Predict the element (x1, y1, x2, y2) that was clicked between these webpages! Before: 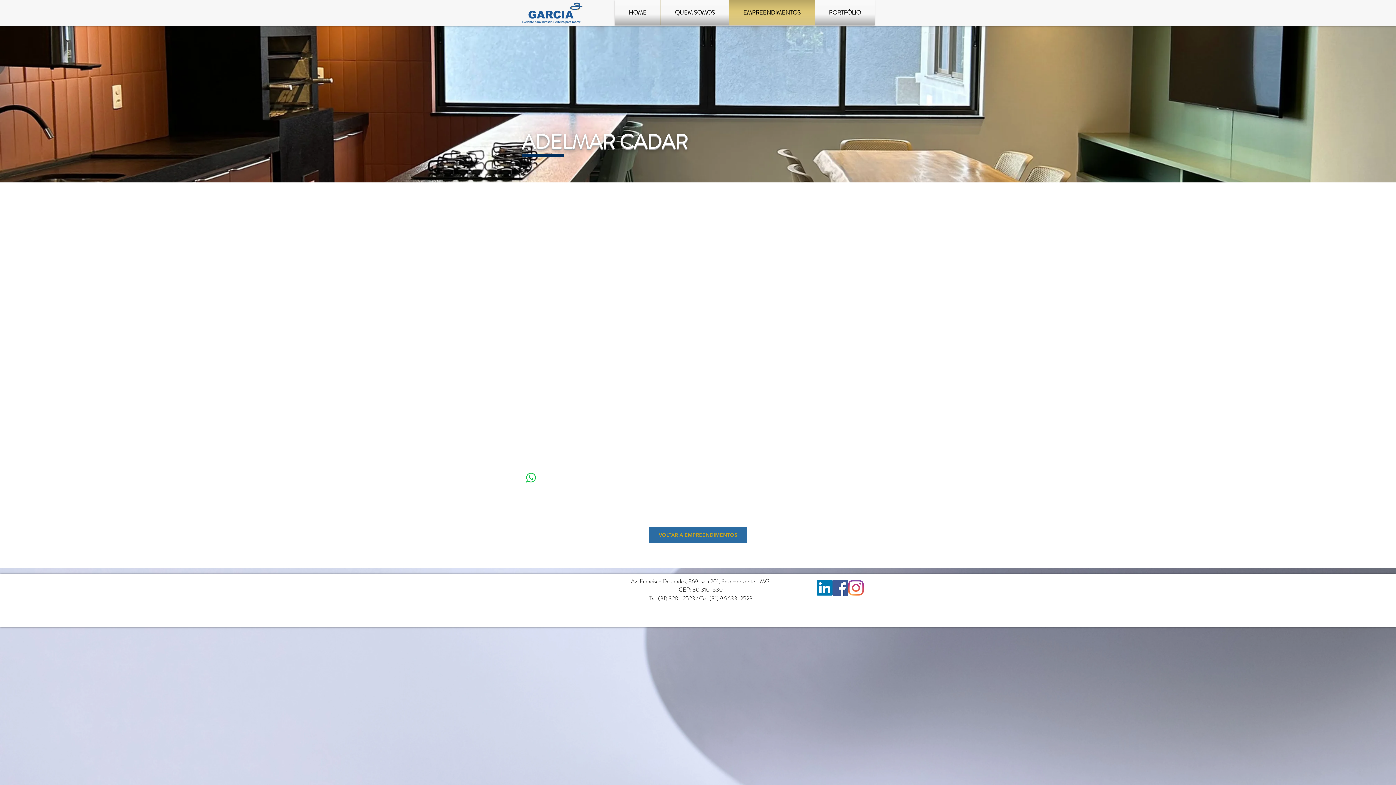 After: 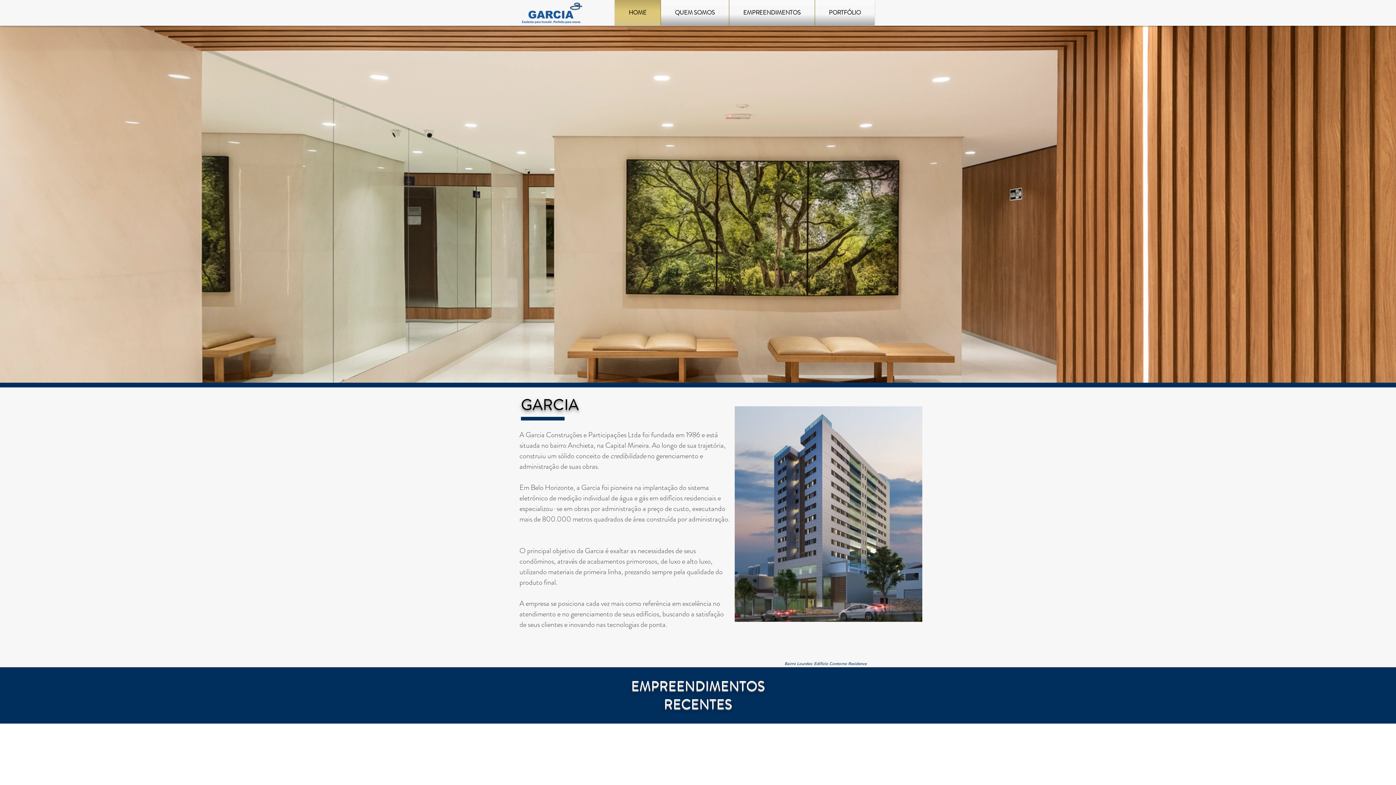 Action: bbox: (815, 0, 874, 25) label: PORTFÓLIO